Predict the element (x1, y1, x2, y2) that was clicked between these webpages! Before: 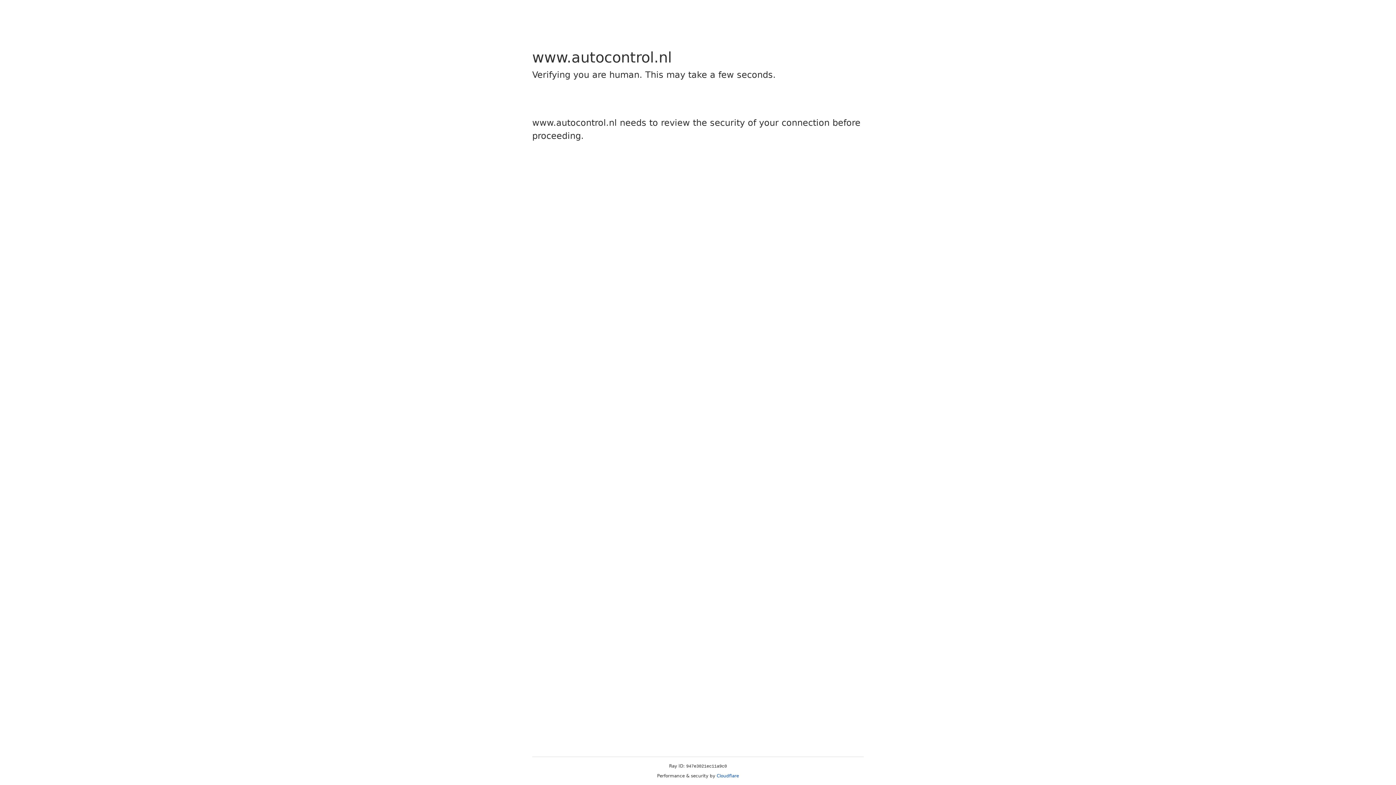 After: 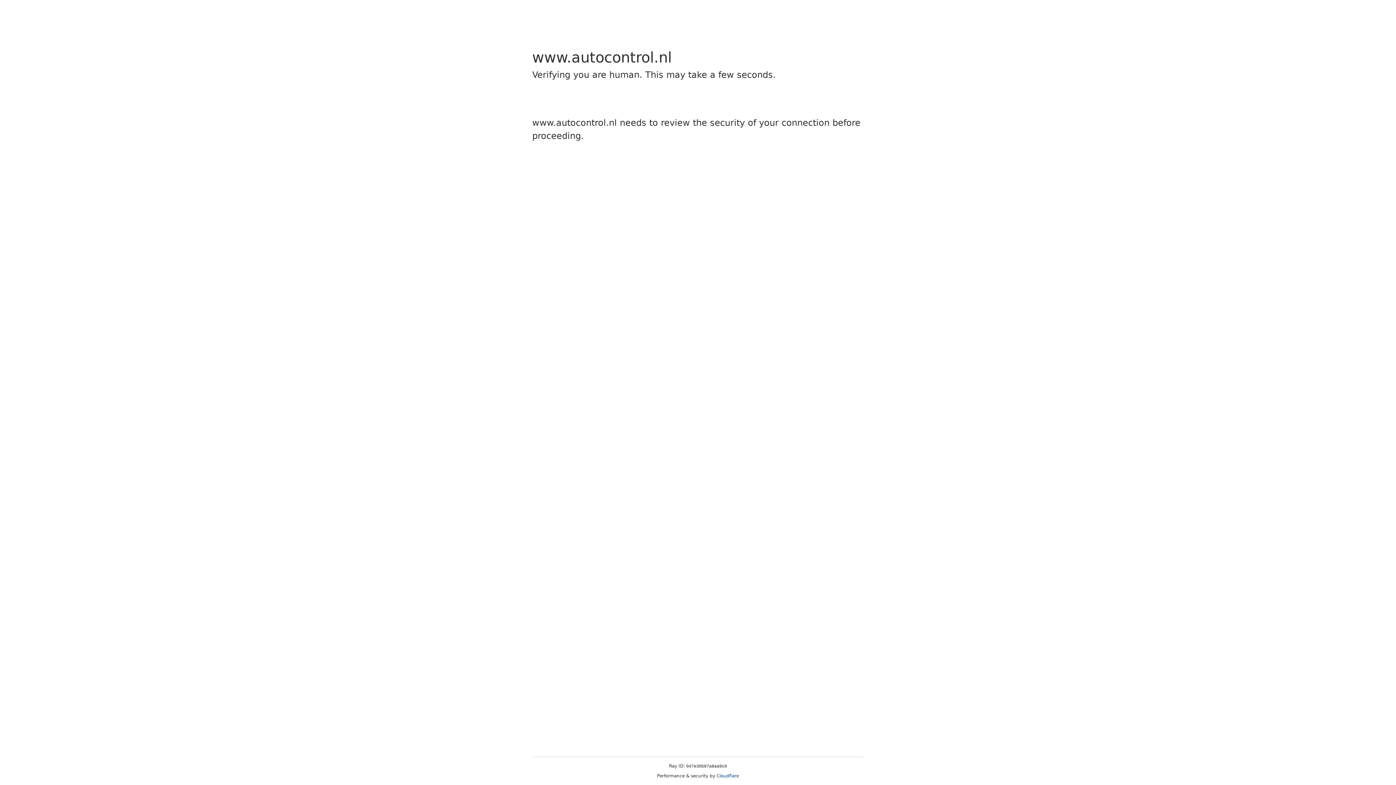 Action: label: Cloudflare bbox: (716, 773, 739, 778)